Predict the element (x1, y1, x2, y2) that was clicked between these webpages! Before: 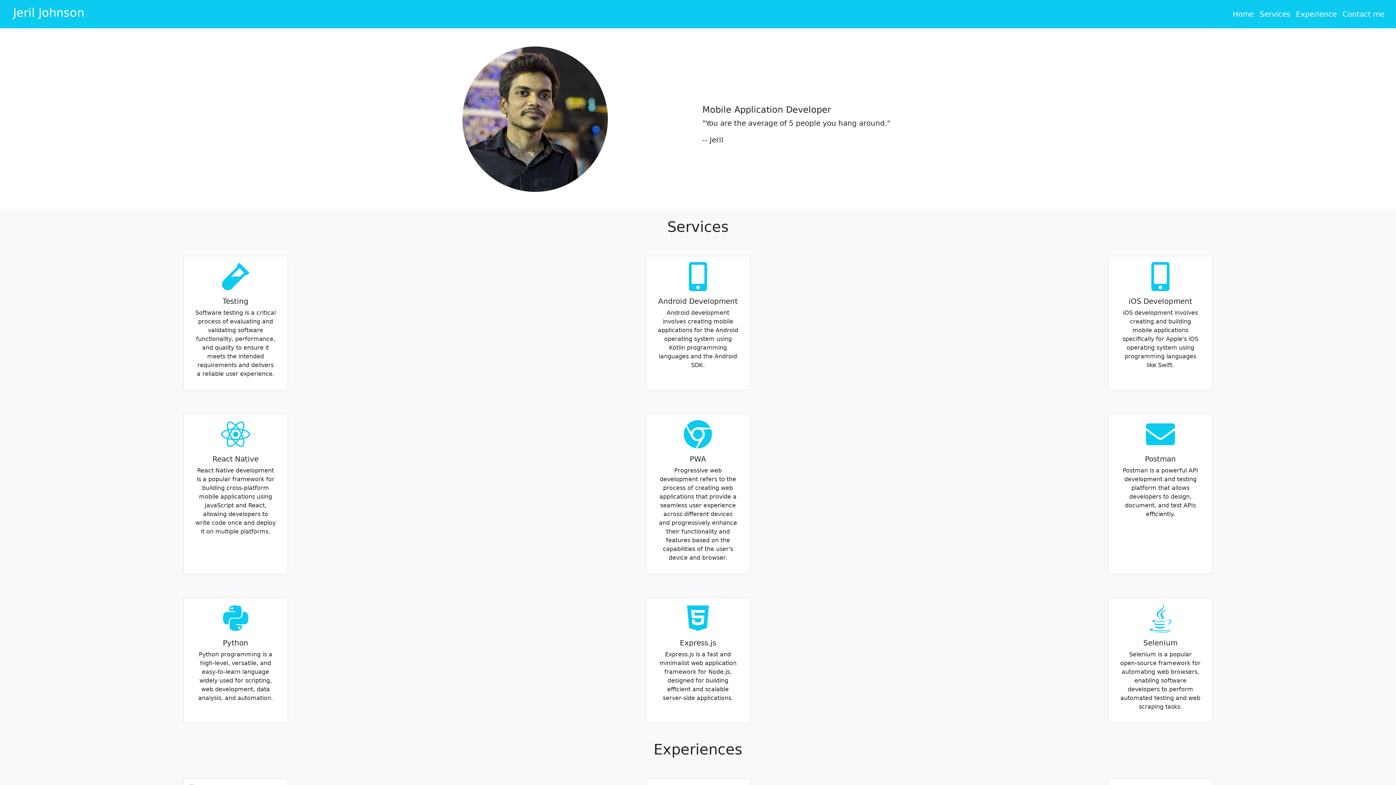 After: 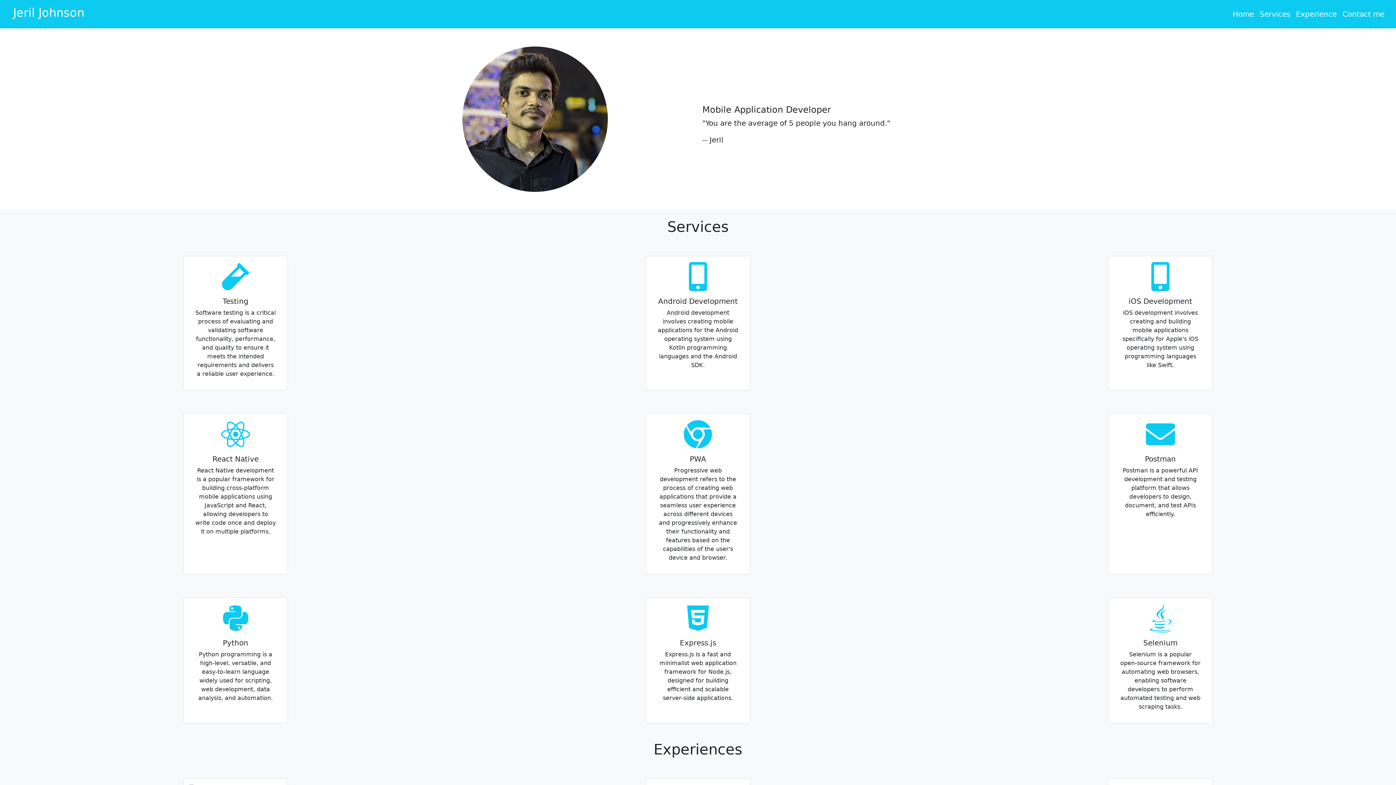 Action: bbox: (1230, 5, 1257, 22) label: Home